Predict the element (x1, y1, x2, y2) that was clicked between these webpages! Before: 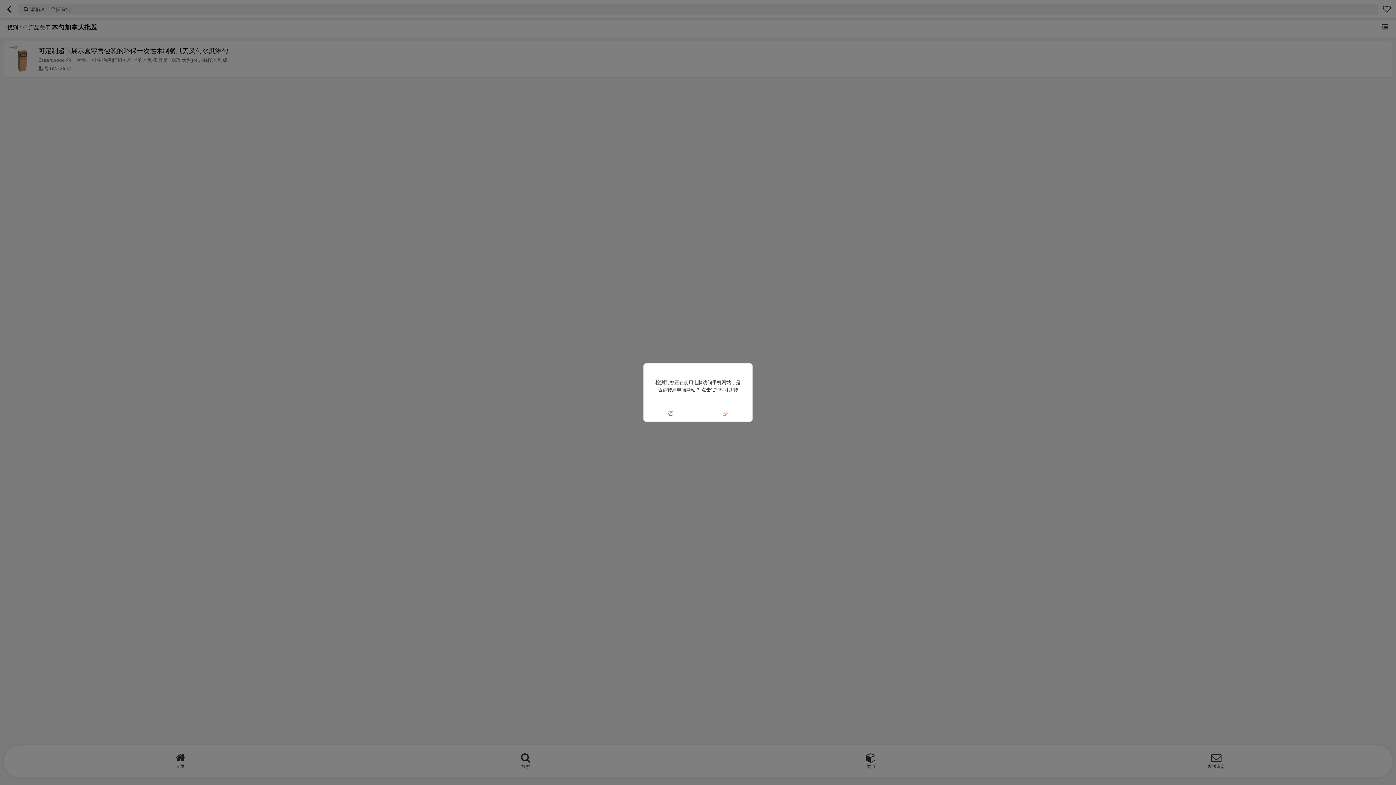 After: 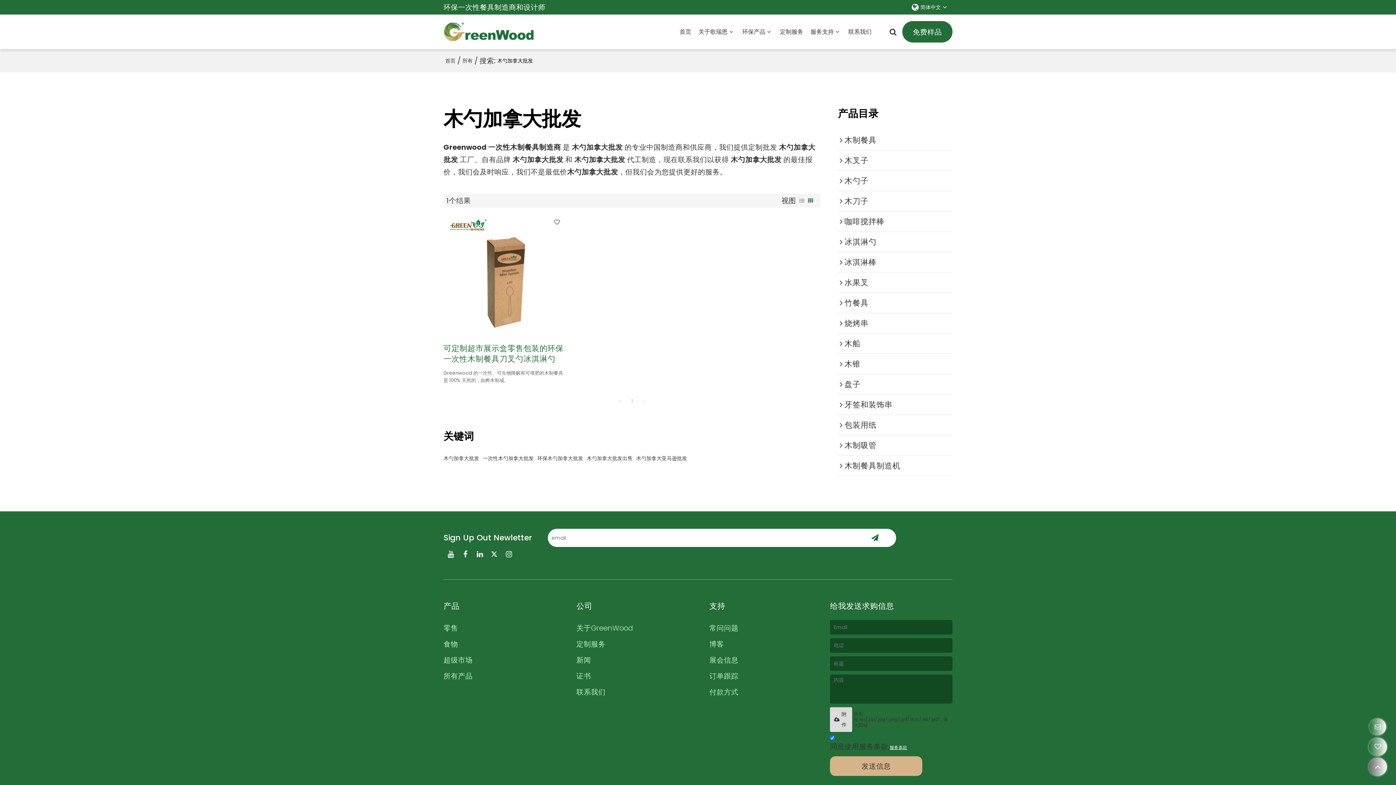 Action: bbox: (698, 405, 752, 421) label: 是